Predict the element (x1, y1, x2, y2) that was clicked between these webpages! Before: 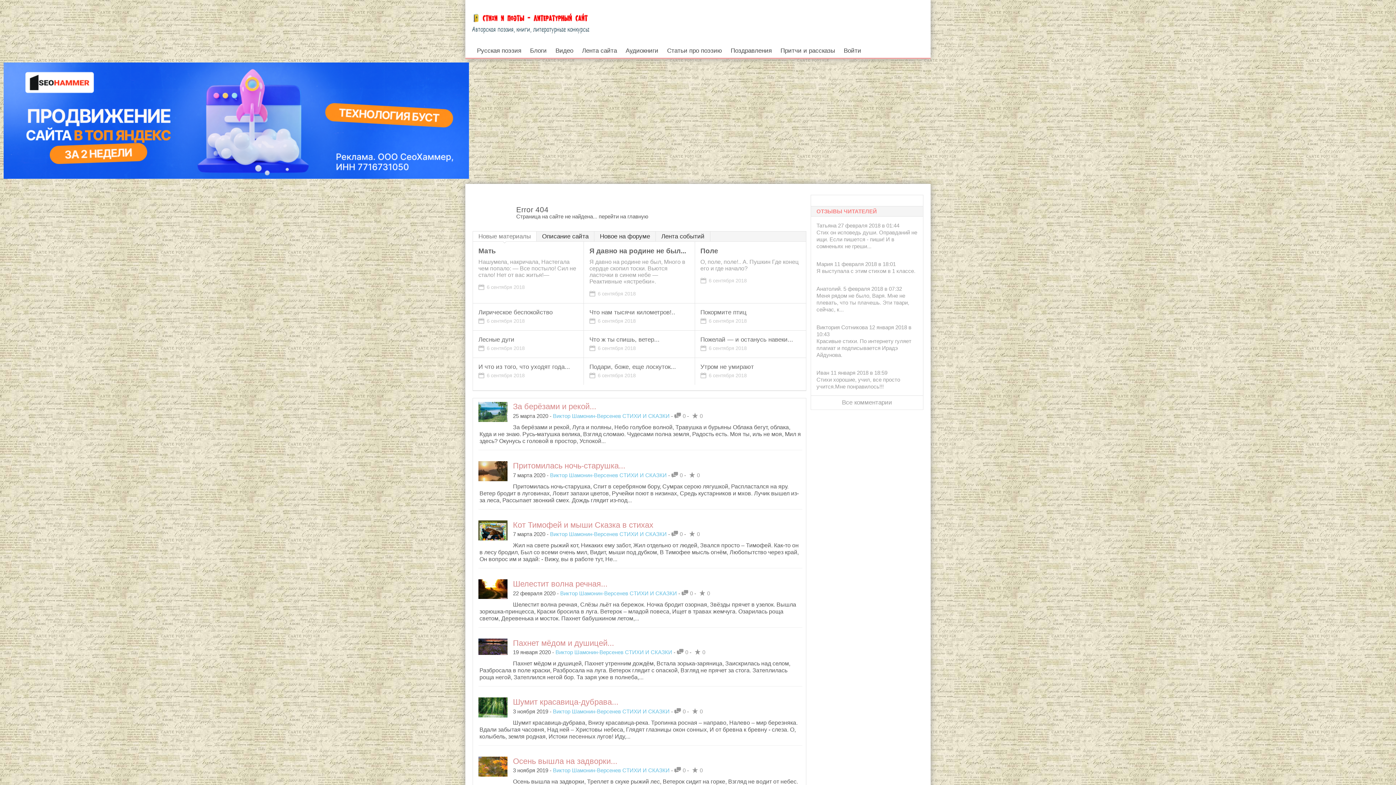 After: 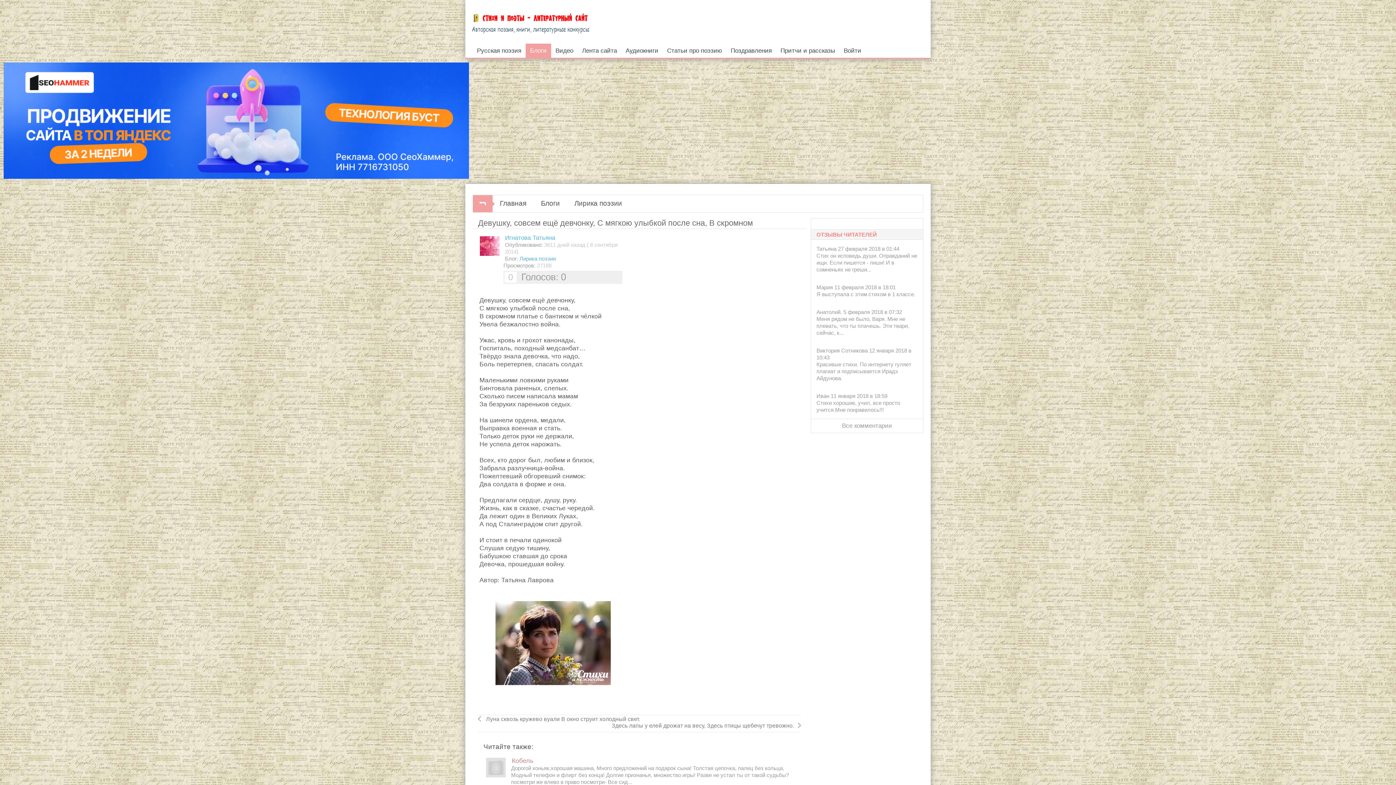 Action: label: Я выступала с этим стихом в 1 классе. bbox: (816, 268, 915, 274)